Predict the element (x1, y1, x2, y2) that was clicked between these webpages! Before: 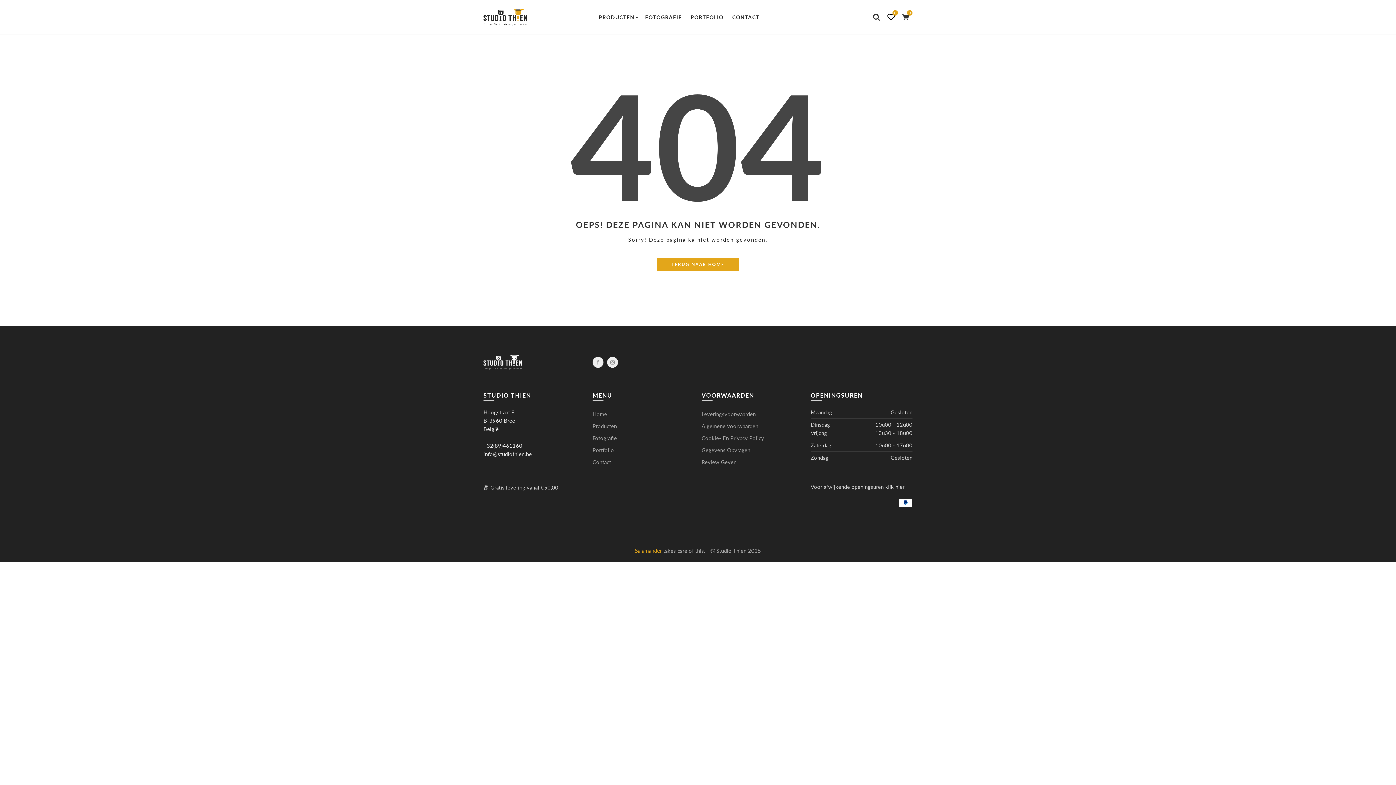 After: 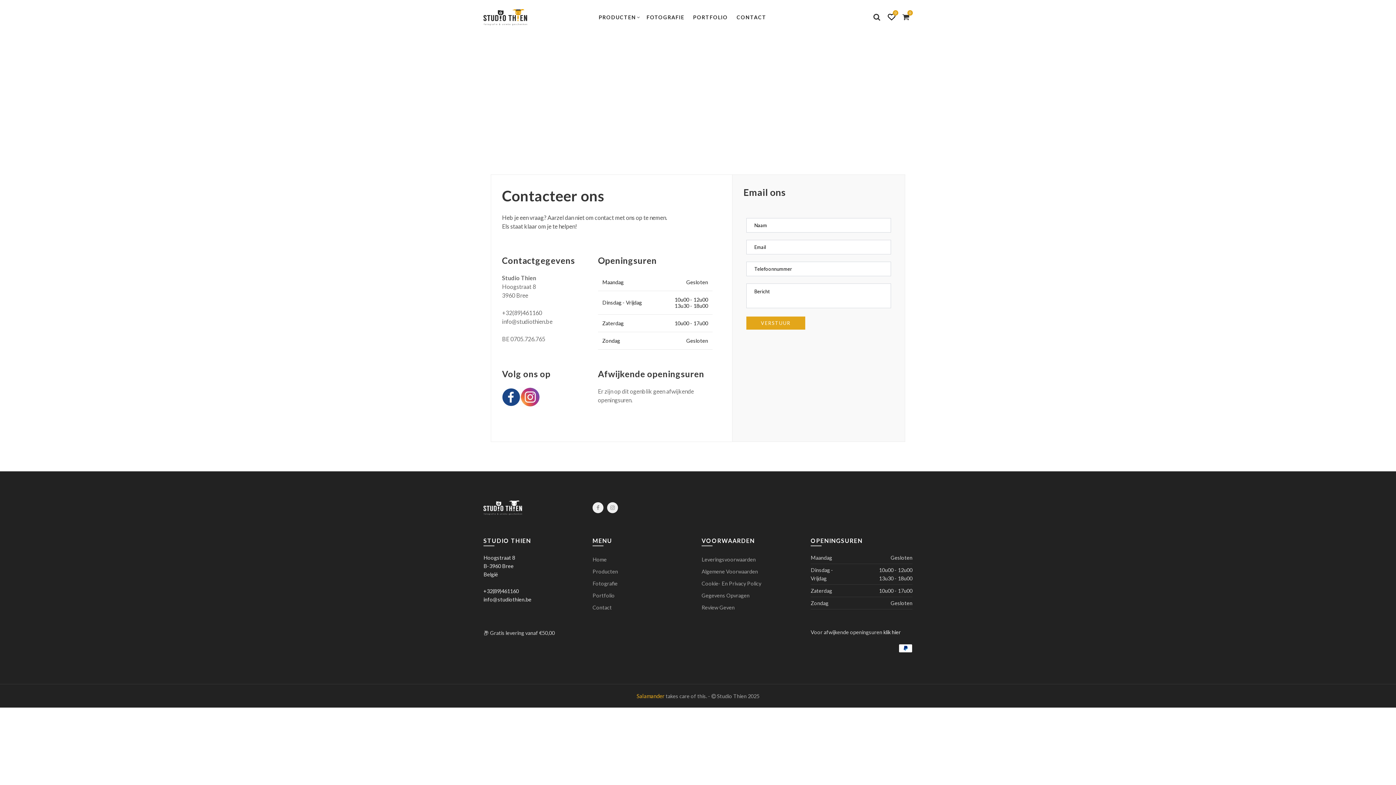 Action: bbox: (727, 0, 764, 34) label: CONTACT